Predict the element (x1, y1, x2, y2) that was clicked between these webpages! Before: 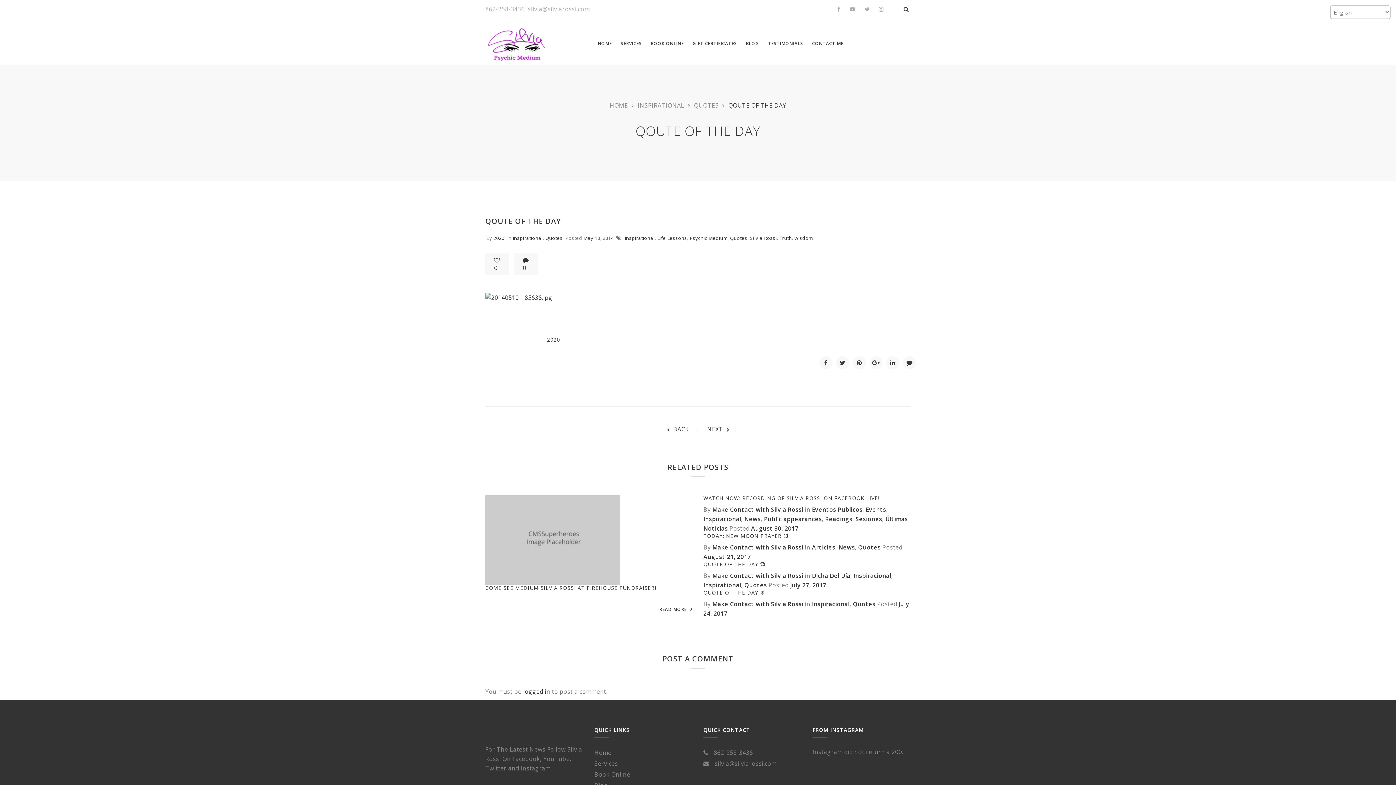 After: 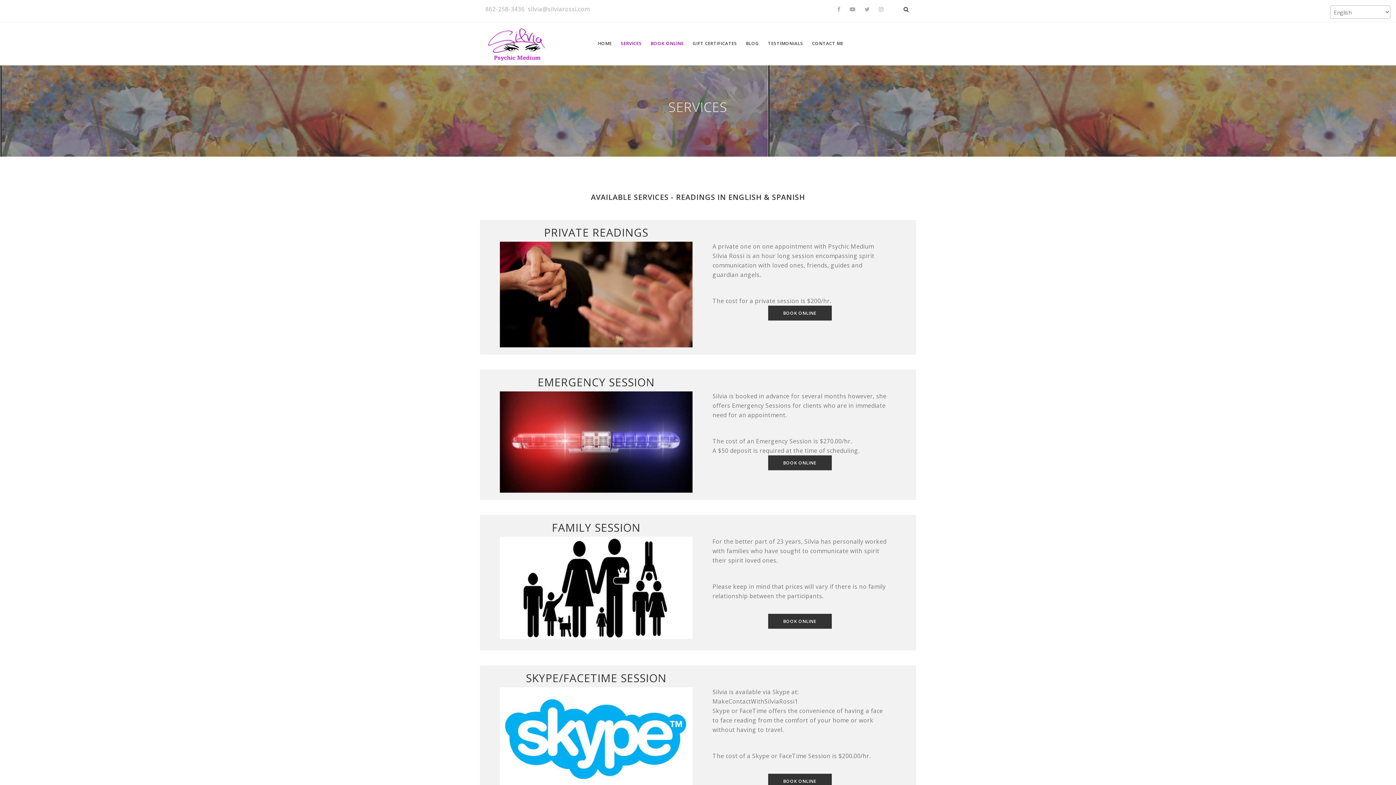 Action: bbox: (594, 758, 692, 769) label: Services